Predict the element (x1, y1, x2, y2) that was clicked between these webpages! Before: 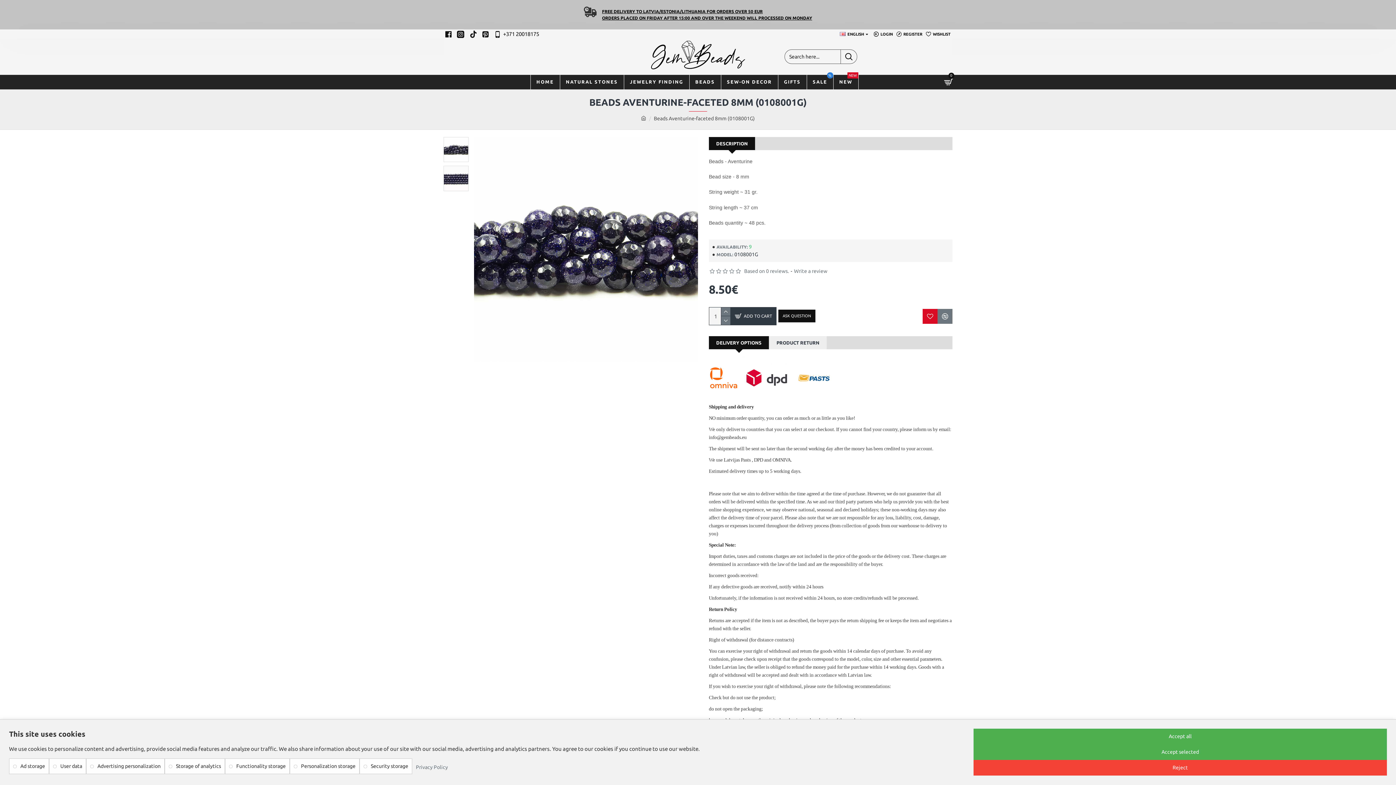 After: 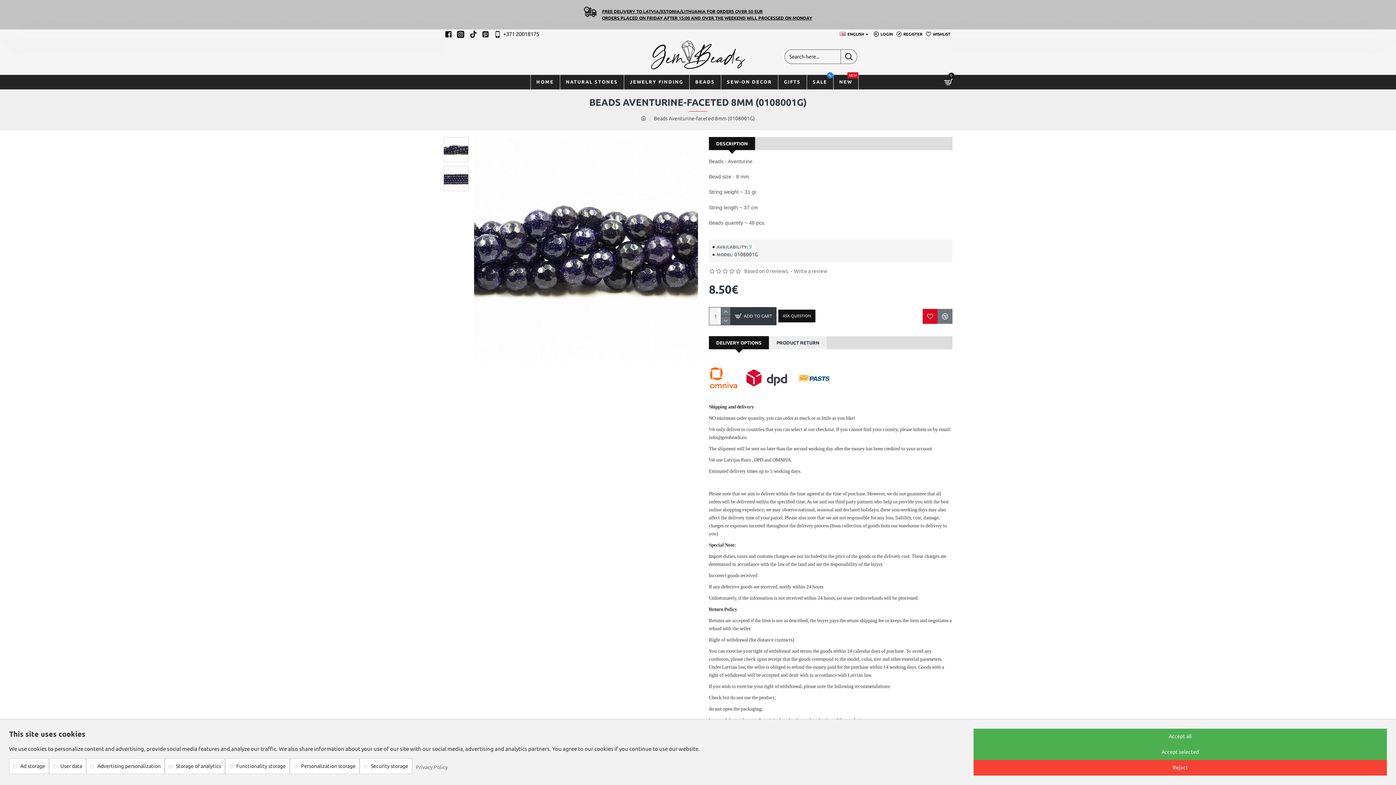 Action: label: DELIVERY OPTIONS bbox: (709, 336, 769, 349)